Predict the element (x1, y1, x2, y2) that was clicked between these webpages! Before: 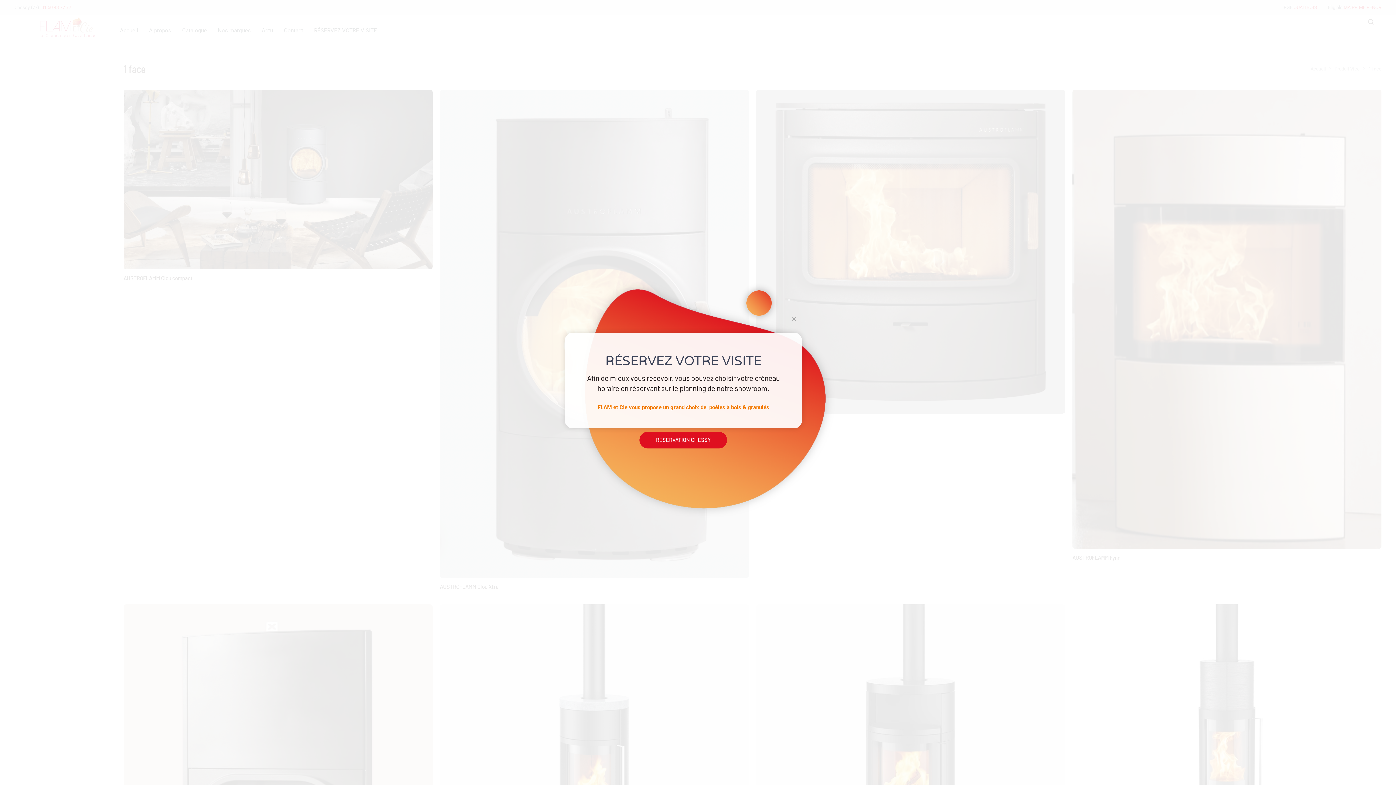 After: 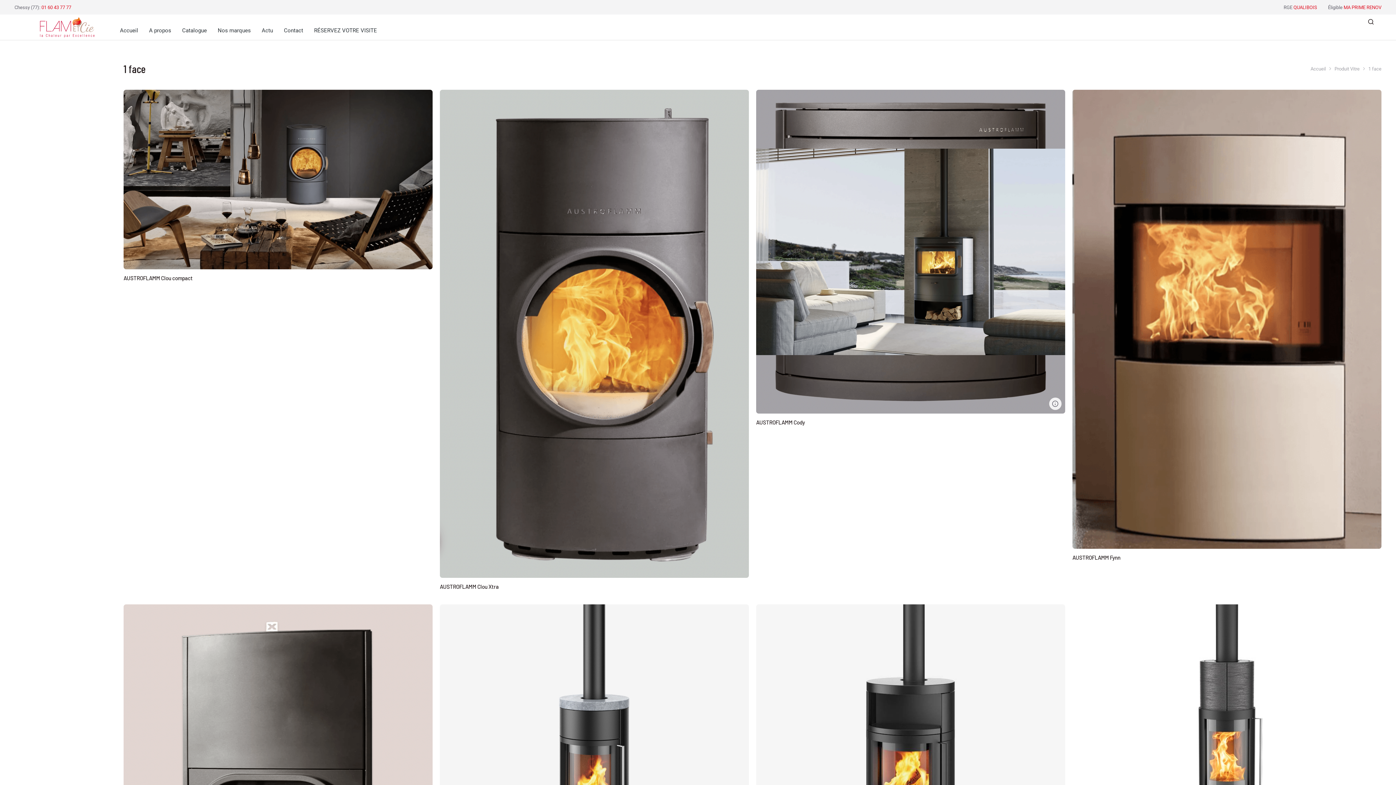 Action: label: Close bbox: (780, 325, 785, 330)